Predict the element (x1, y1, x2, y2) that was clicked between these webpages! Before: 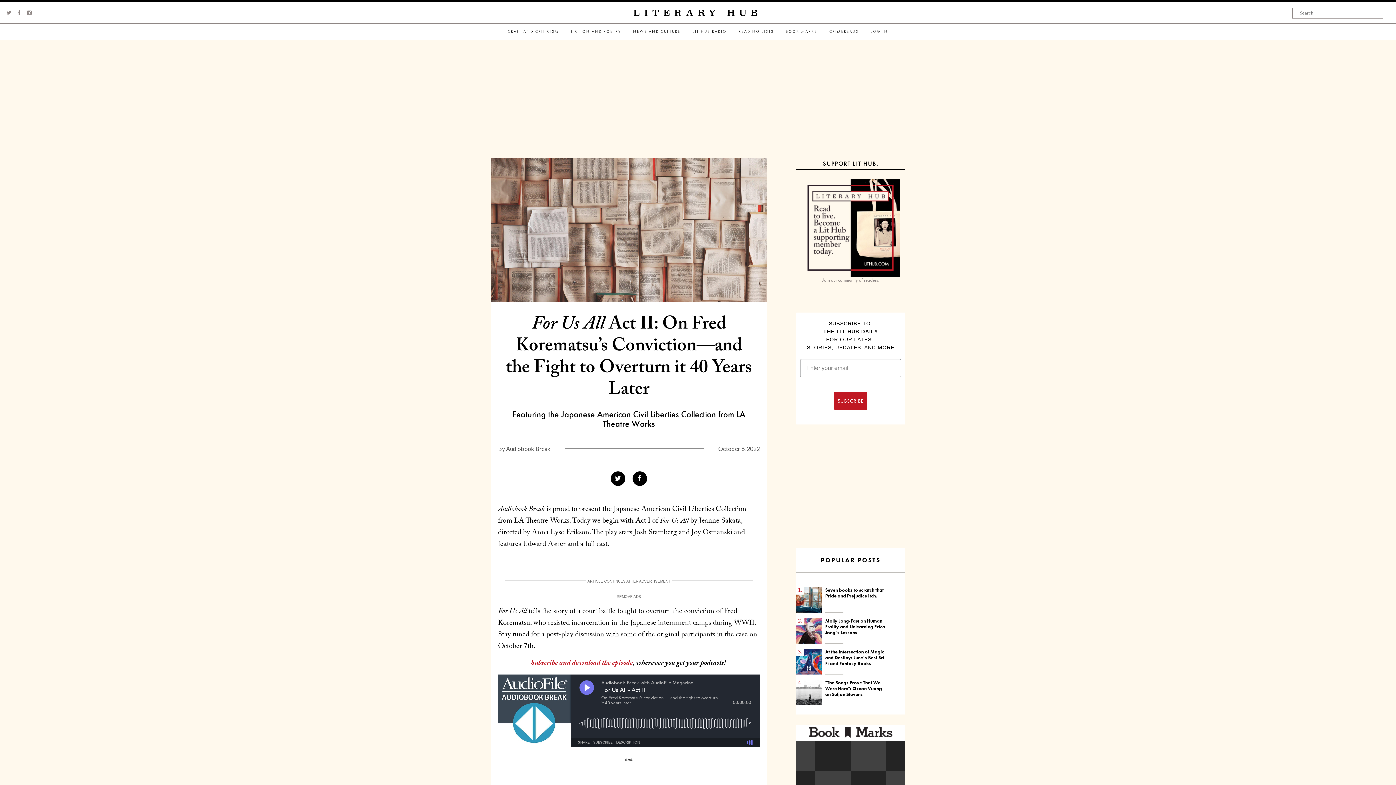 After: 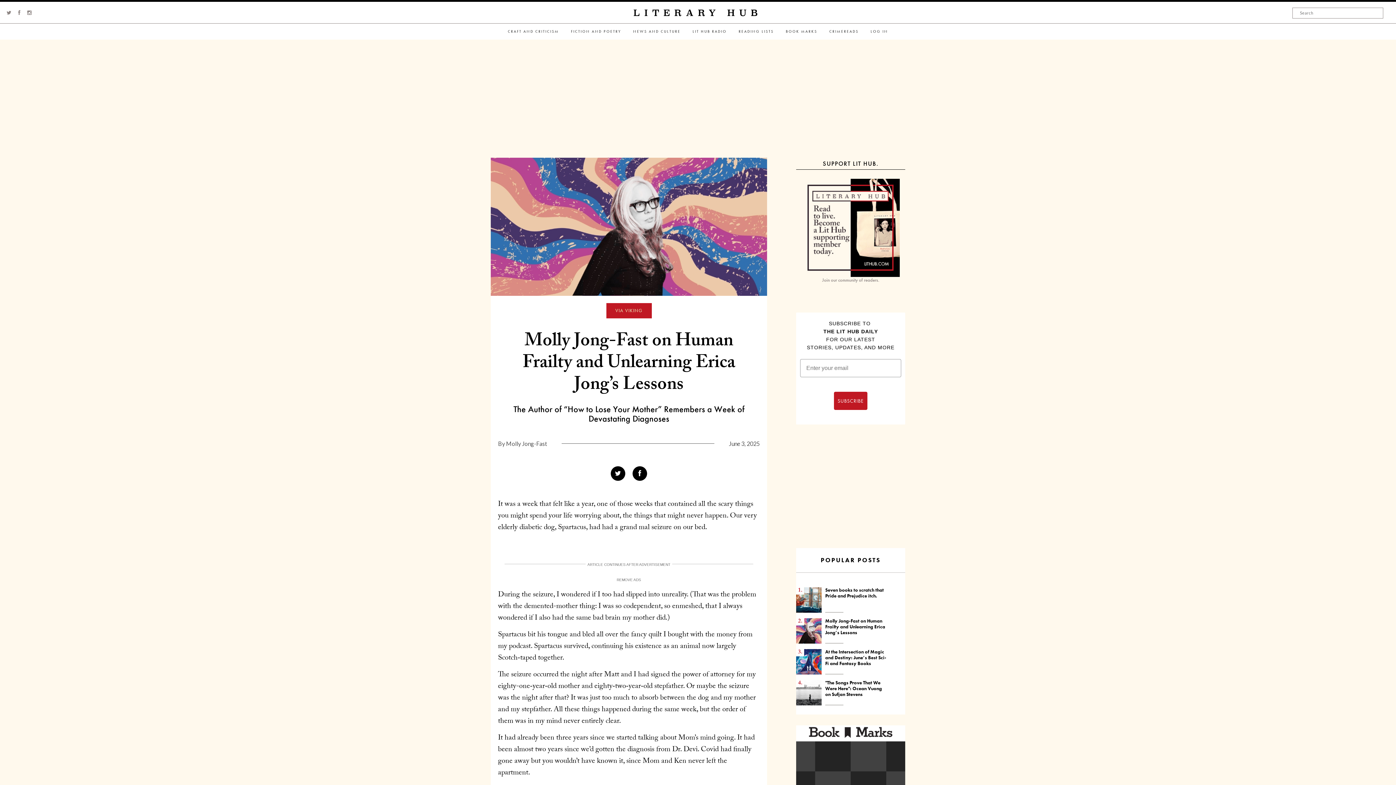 Action: label: Molly Jong-Fast on Human Frailty and Unlearning Erica Jong’s Lessons bbox: (825, 618, 885, 636)